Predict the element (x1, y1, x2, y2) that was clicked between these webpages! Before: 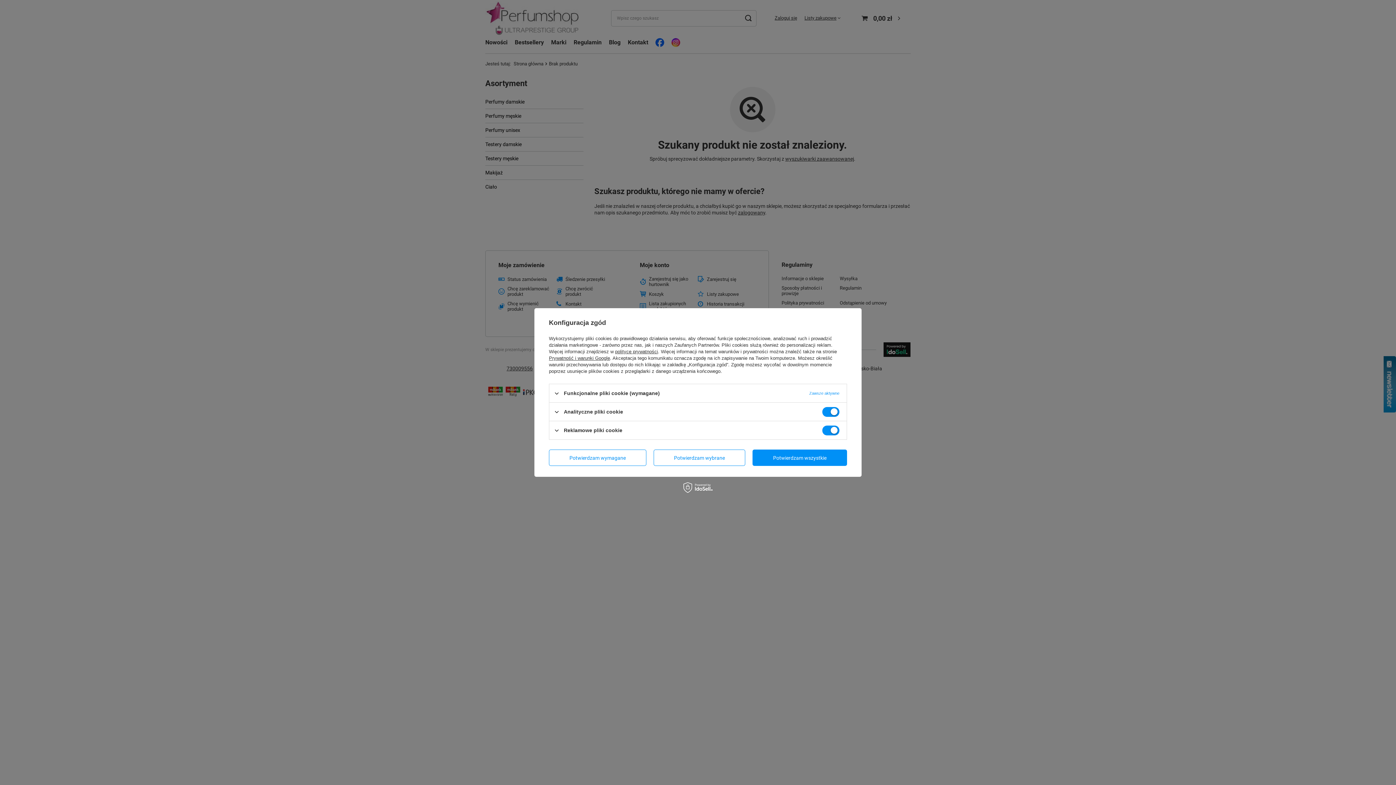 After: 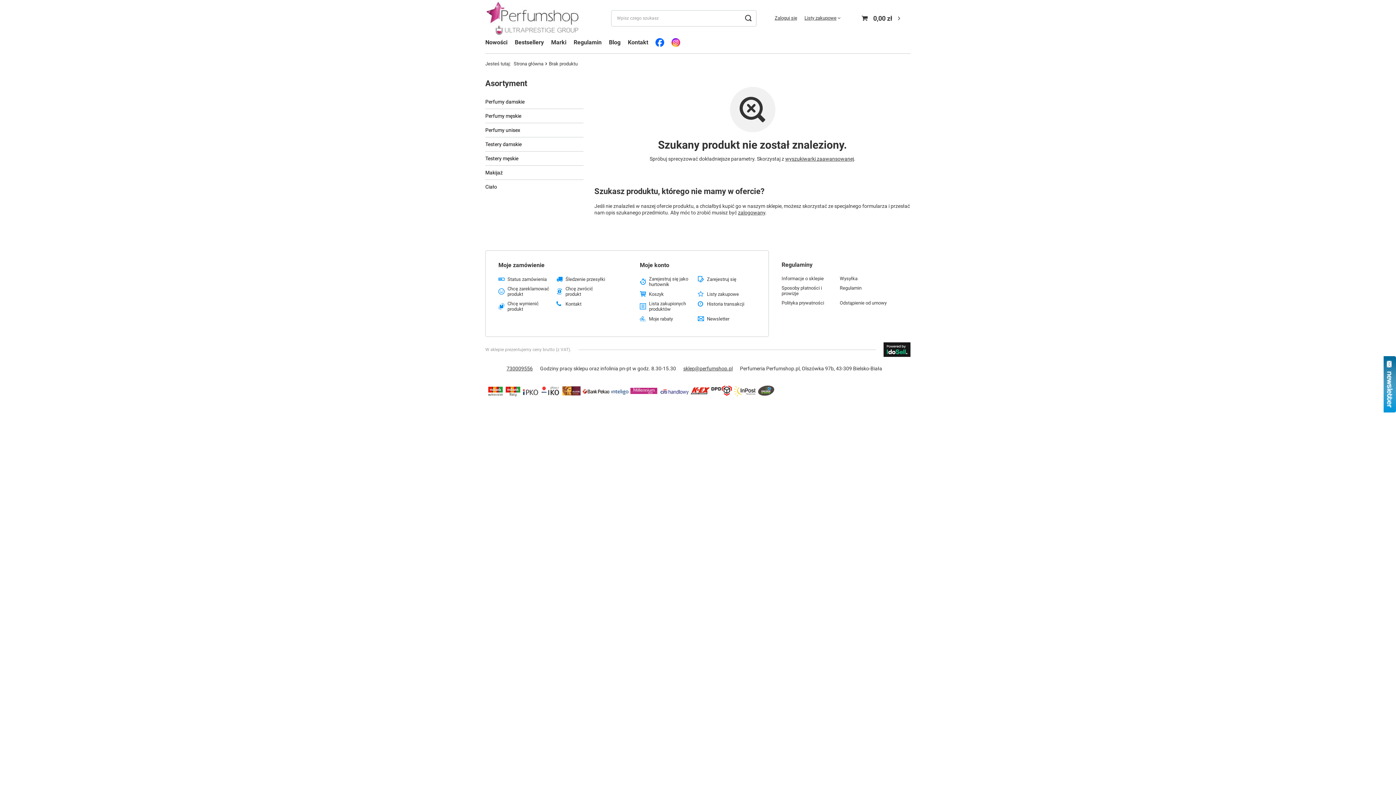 Action: bbox: (653, 449, 745, 466) label: Potwierdzam wybrane